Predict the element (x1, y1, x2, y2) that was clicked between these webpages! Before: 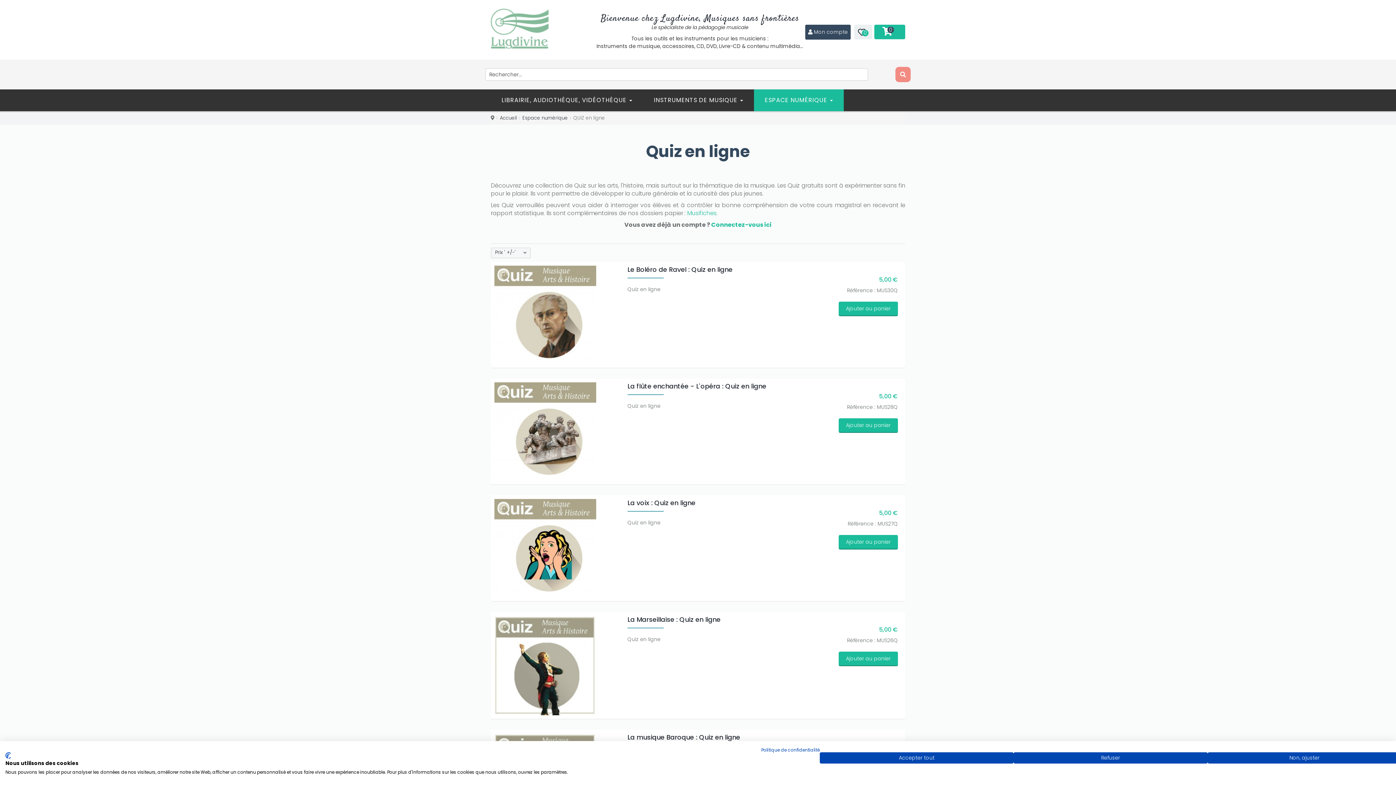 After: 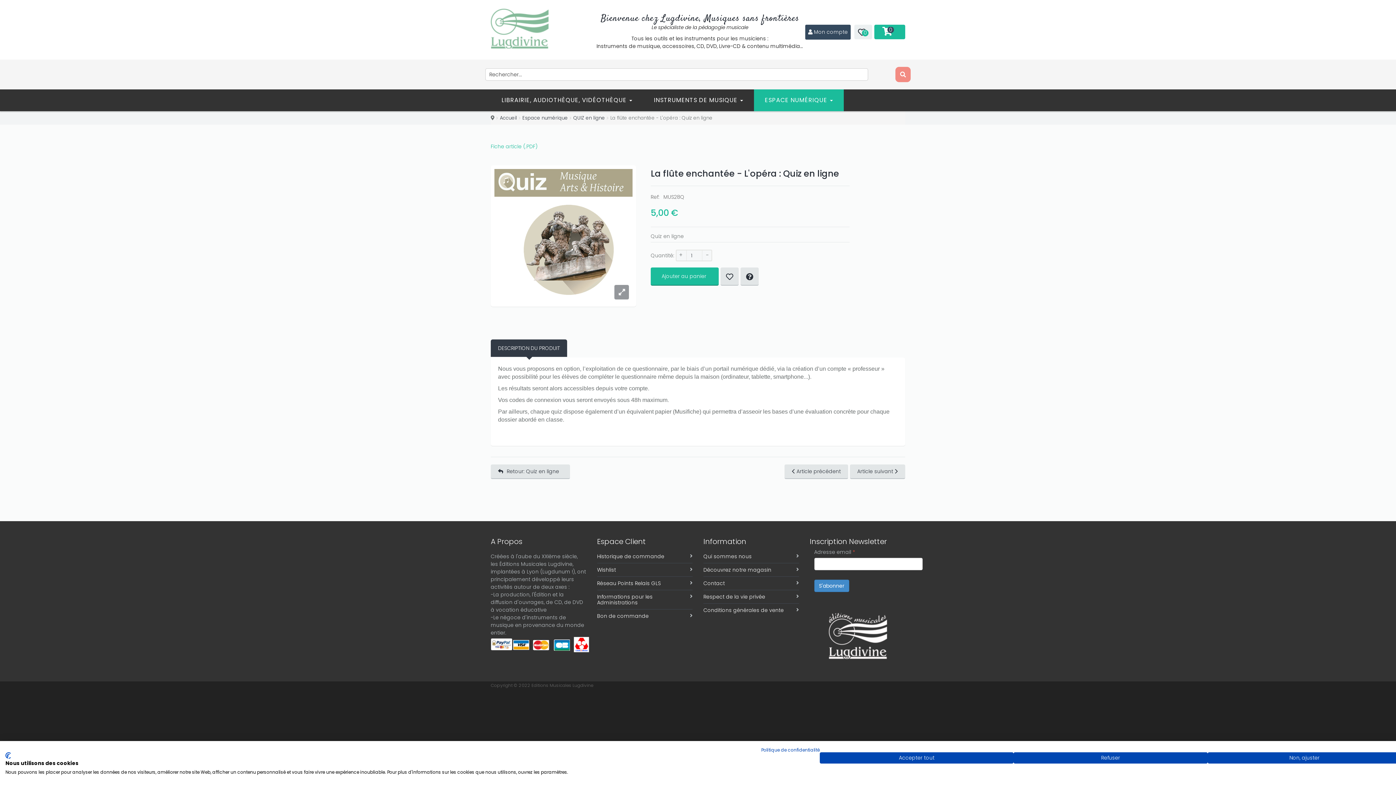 Action: label: La flûte enchantée - L'opéra : Quiz en ligne bbox: (627, 381, 766, 390)